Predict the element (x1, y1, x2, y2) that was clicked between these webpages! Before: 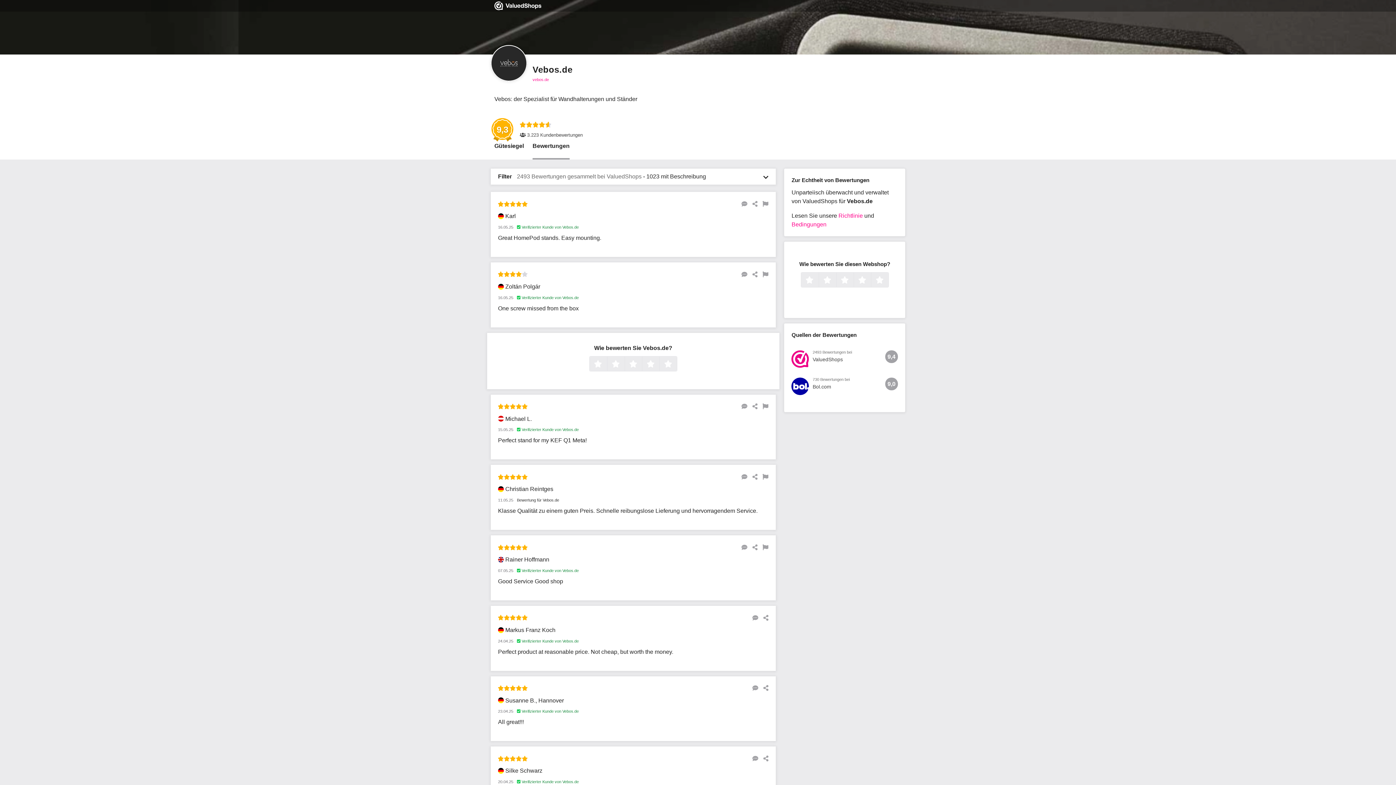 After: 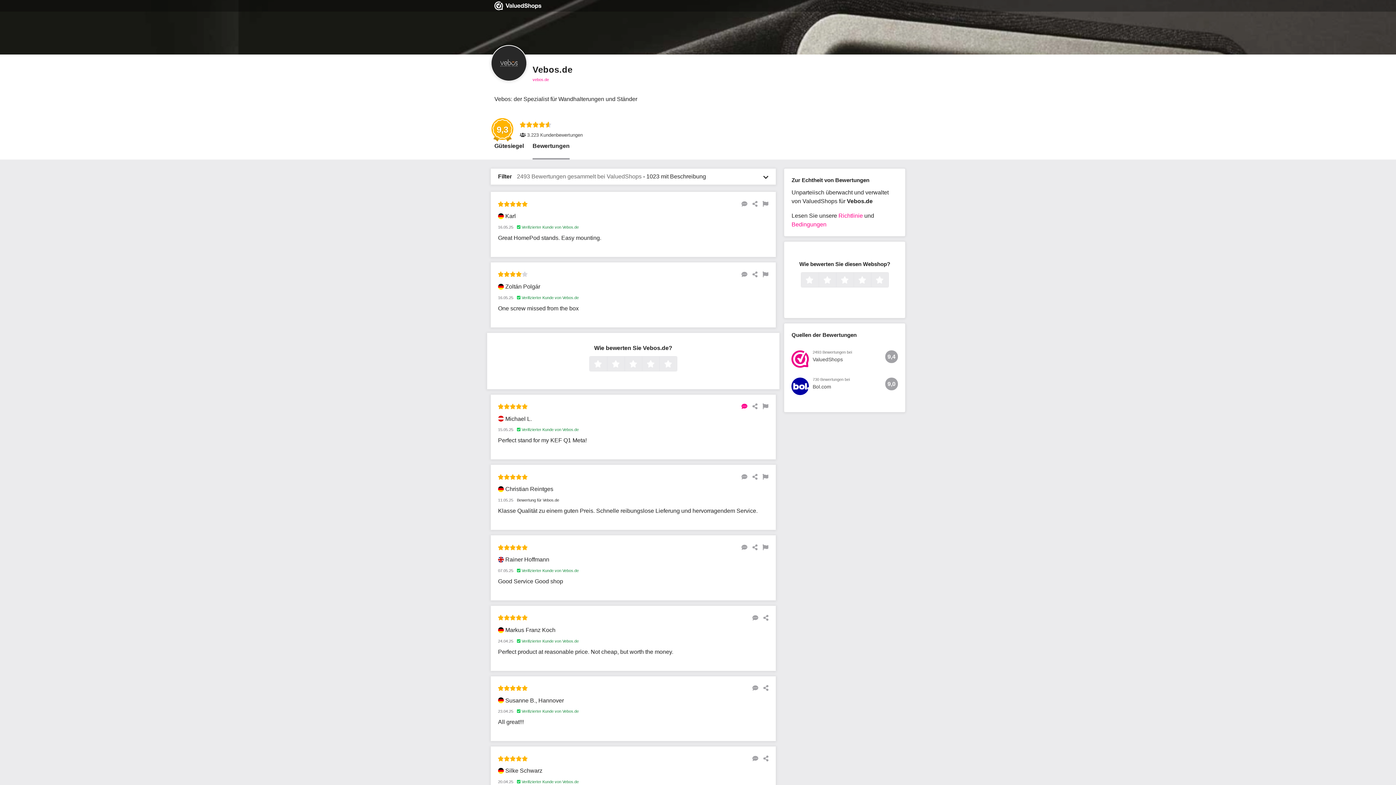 Action: bbox: (738, 402, 747, 410) label: Auf diese Rezension antworten